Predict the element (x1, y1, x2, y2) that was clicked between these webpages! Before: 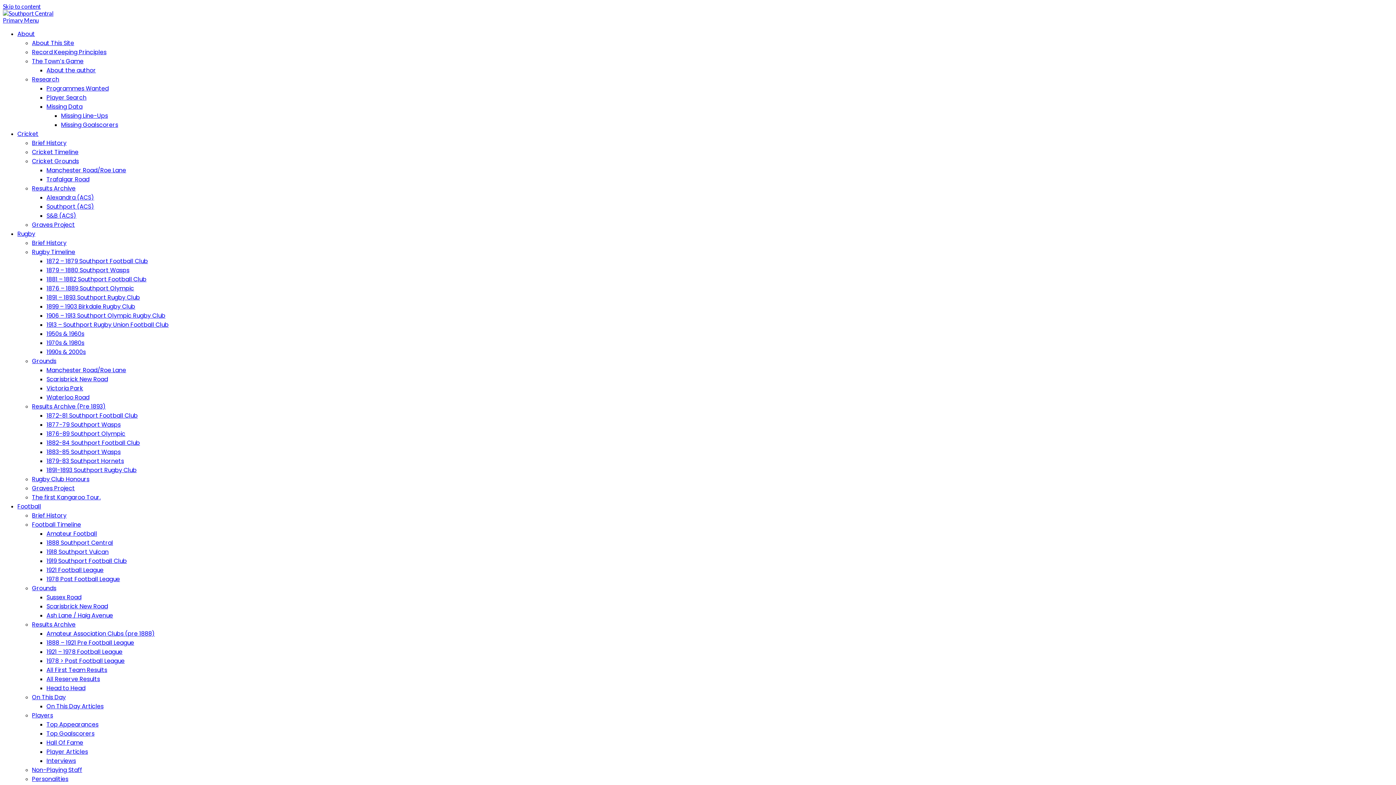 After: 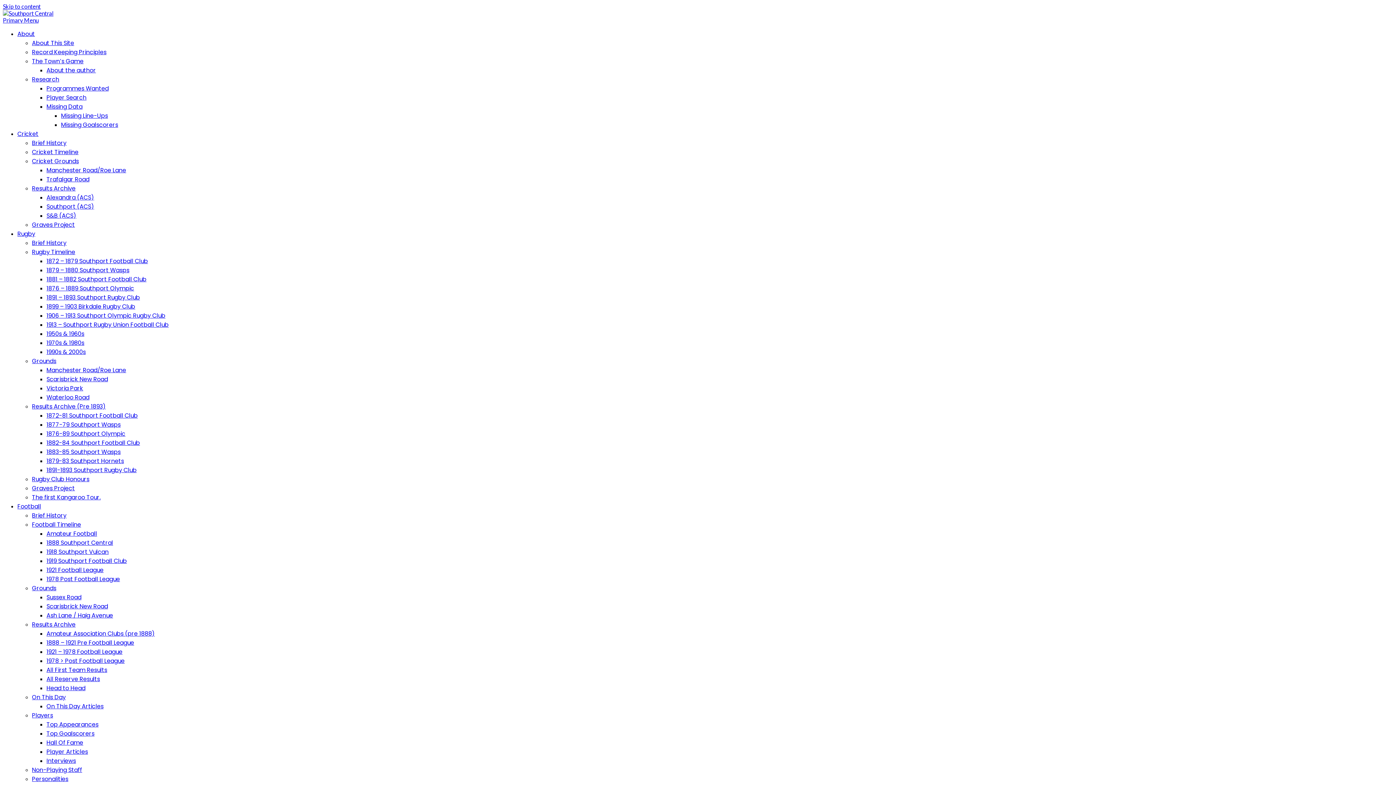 Action: label: 1921 Football League bbox: (46, 566, 103, 574)